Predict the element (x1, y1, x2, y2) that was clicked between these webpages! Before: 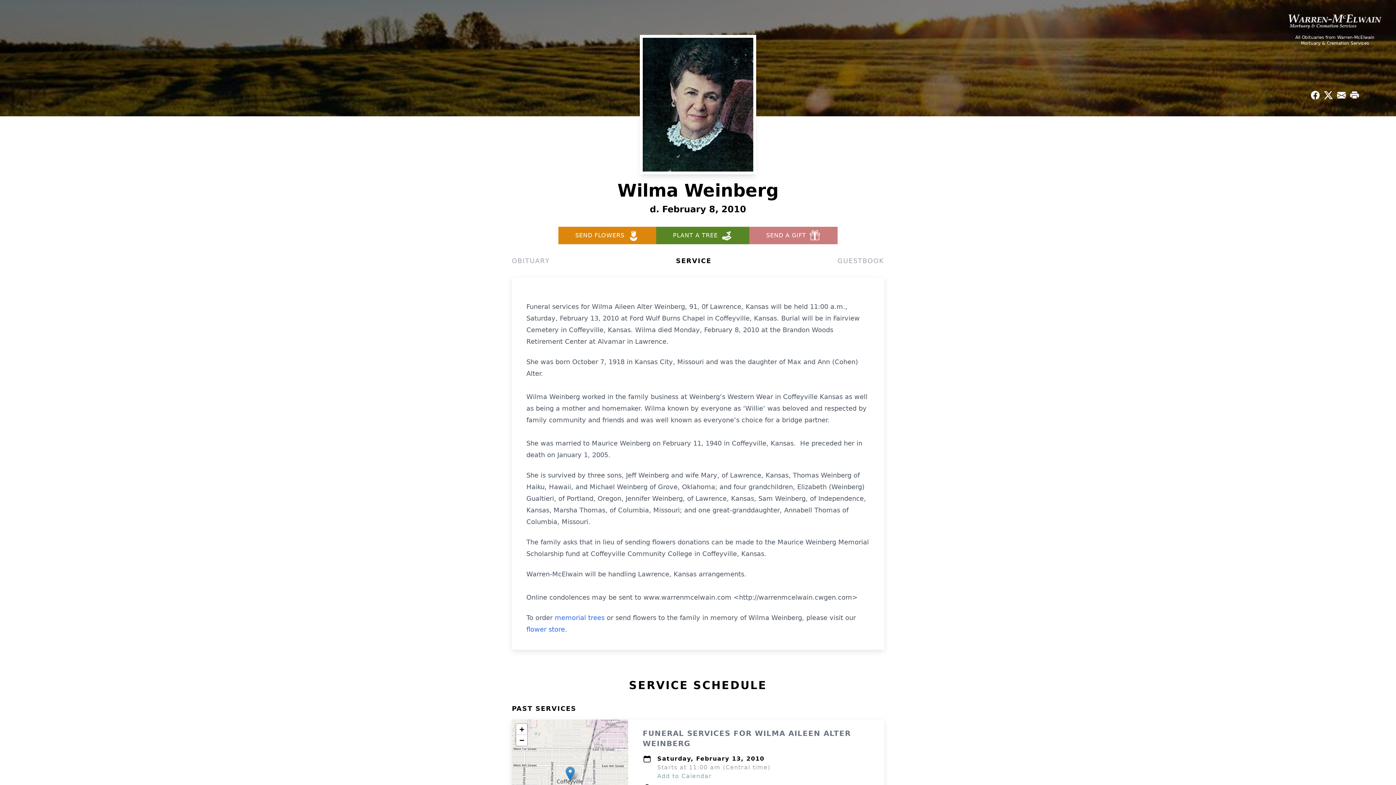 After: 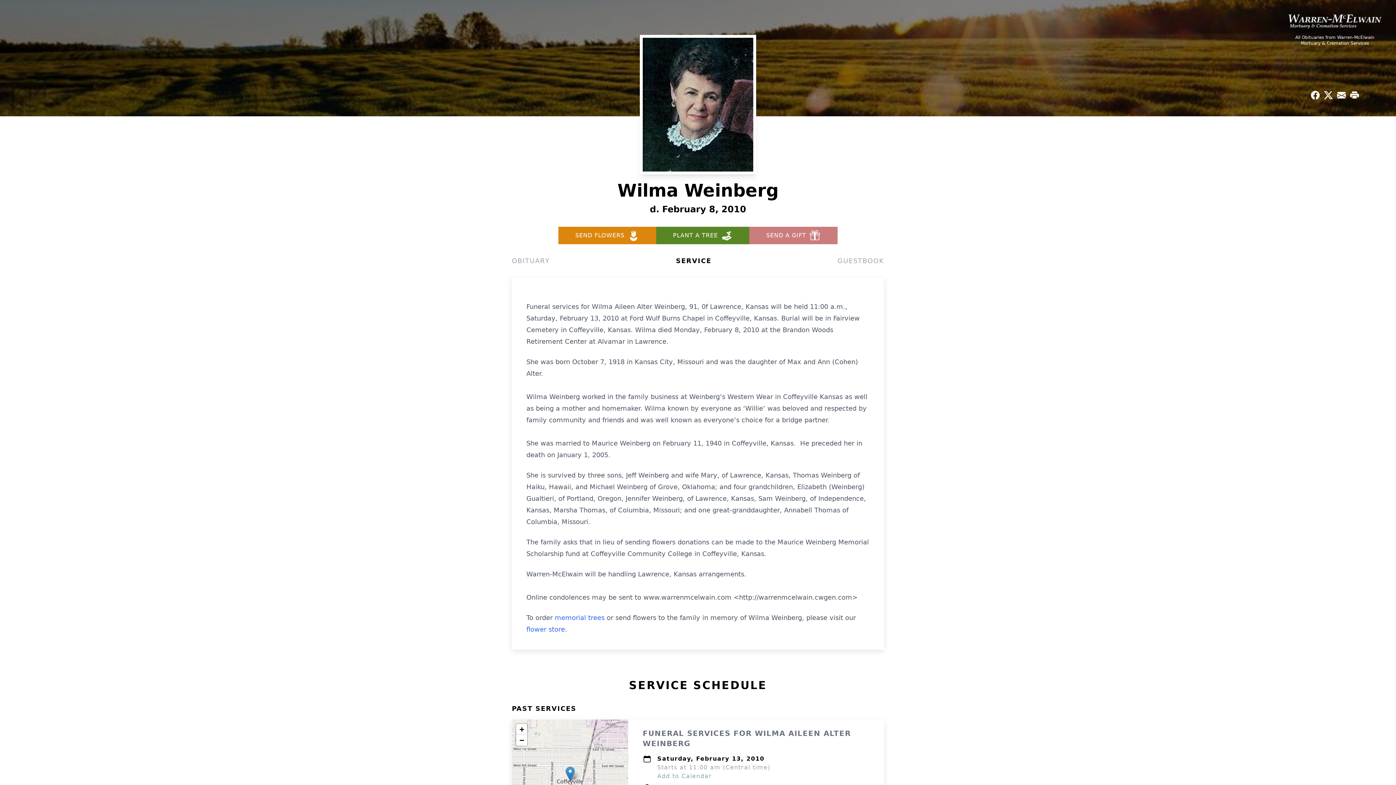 Action: bbox: (558, 226, 656, 244) label: SEND FLOWERS